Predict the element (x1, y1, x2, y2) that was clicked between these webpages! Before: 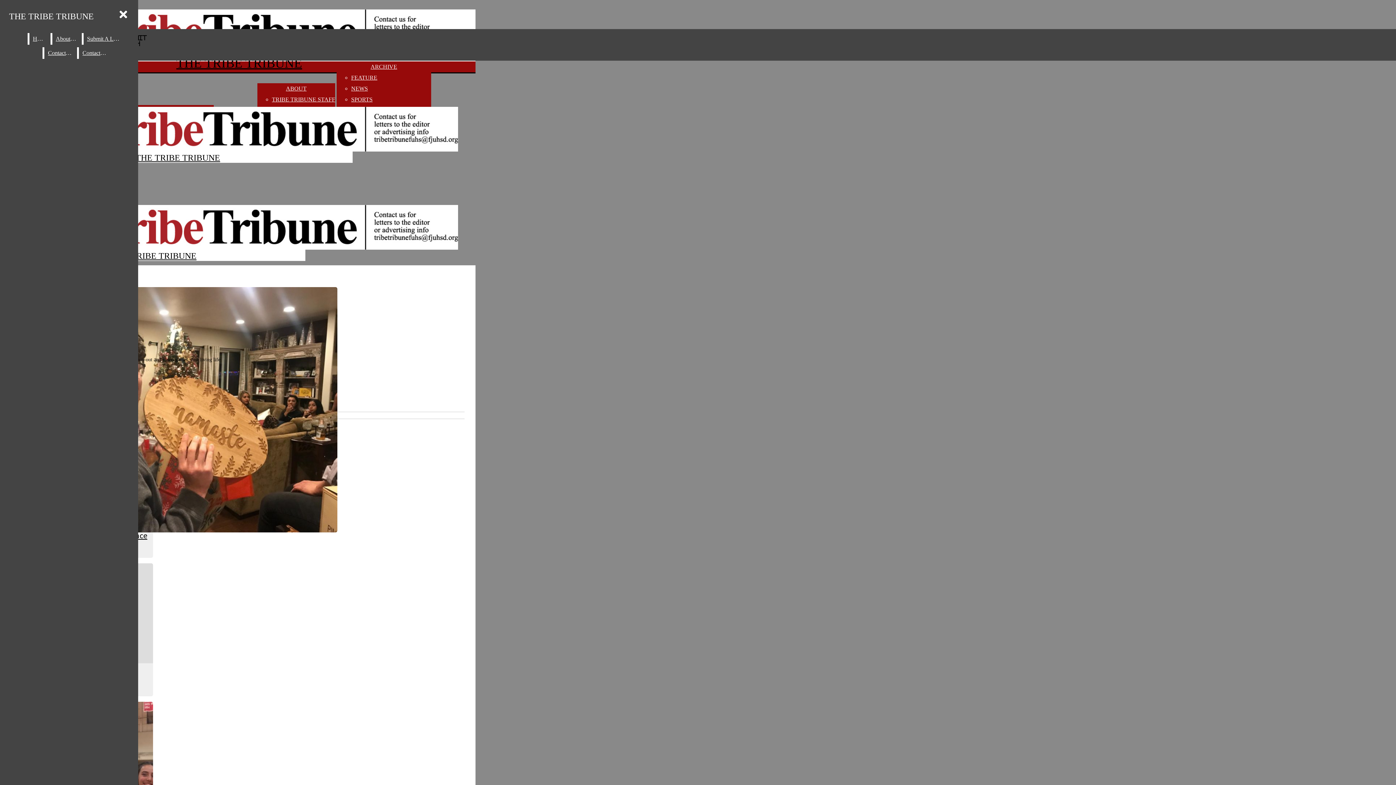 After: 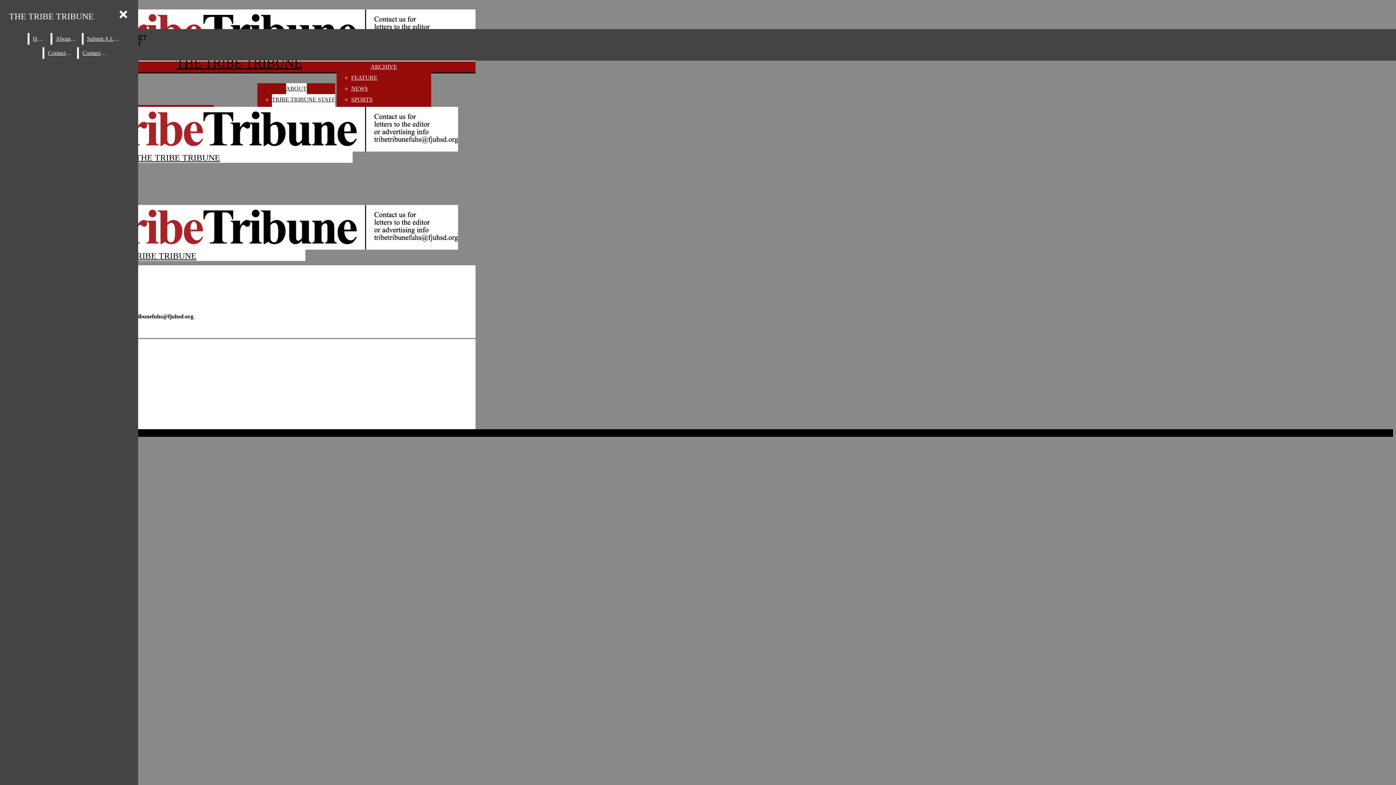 Action: bbox: (44, 47, 75, 58) label: Contact Us